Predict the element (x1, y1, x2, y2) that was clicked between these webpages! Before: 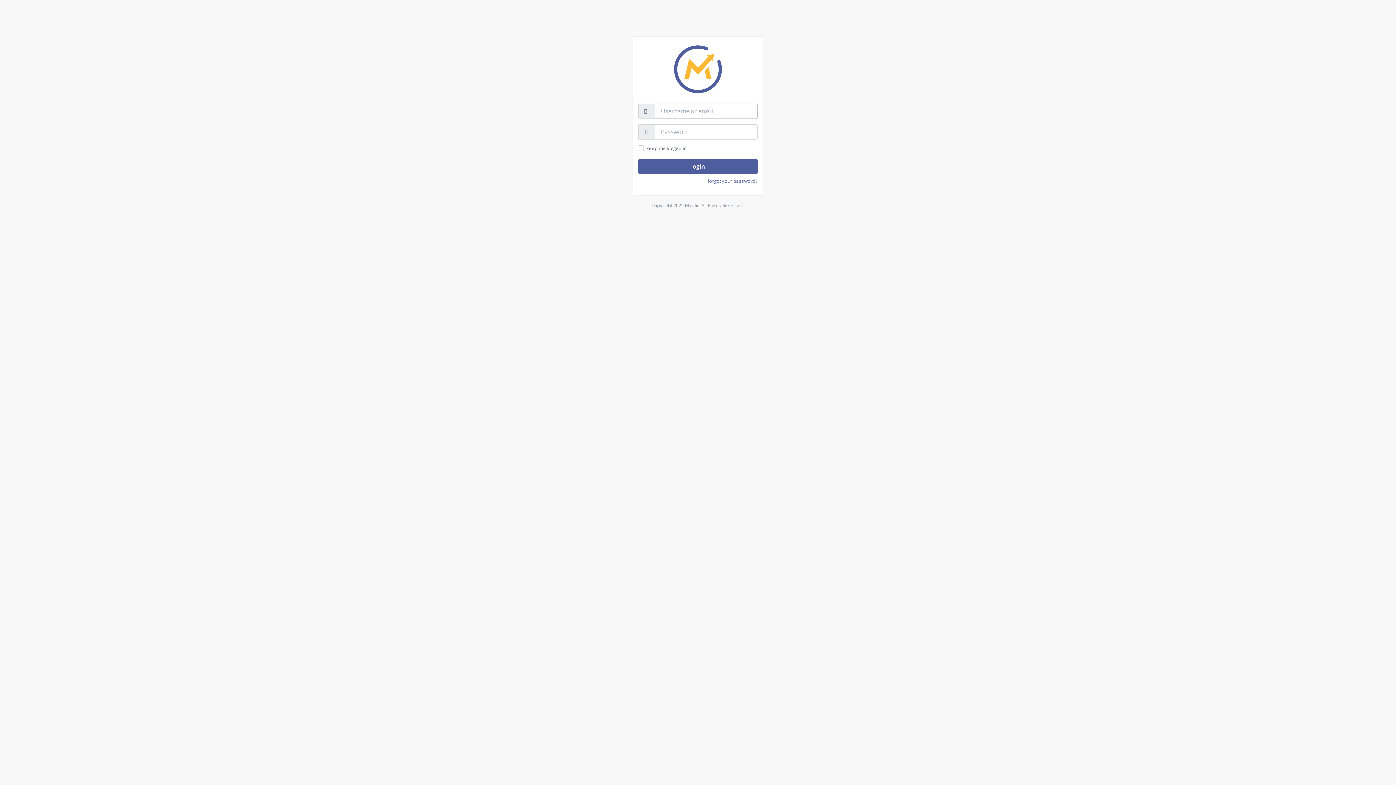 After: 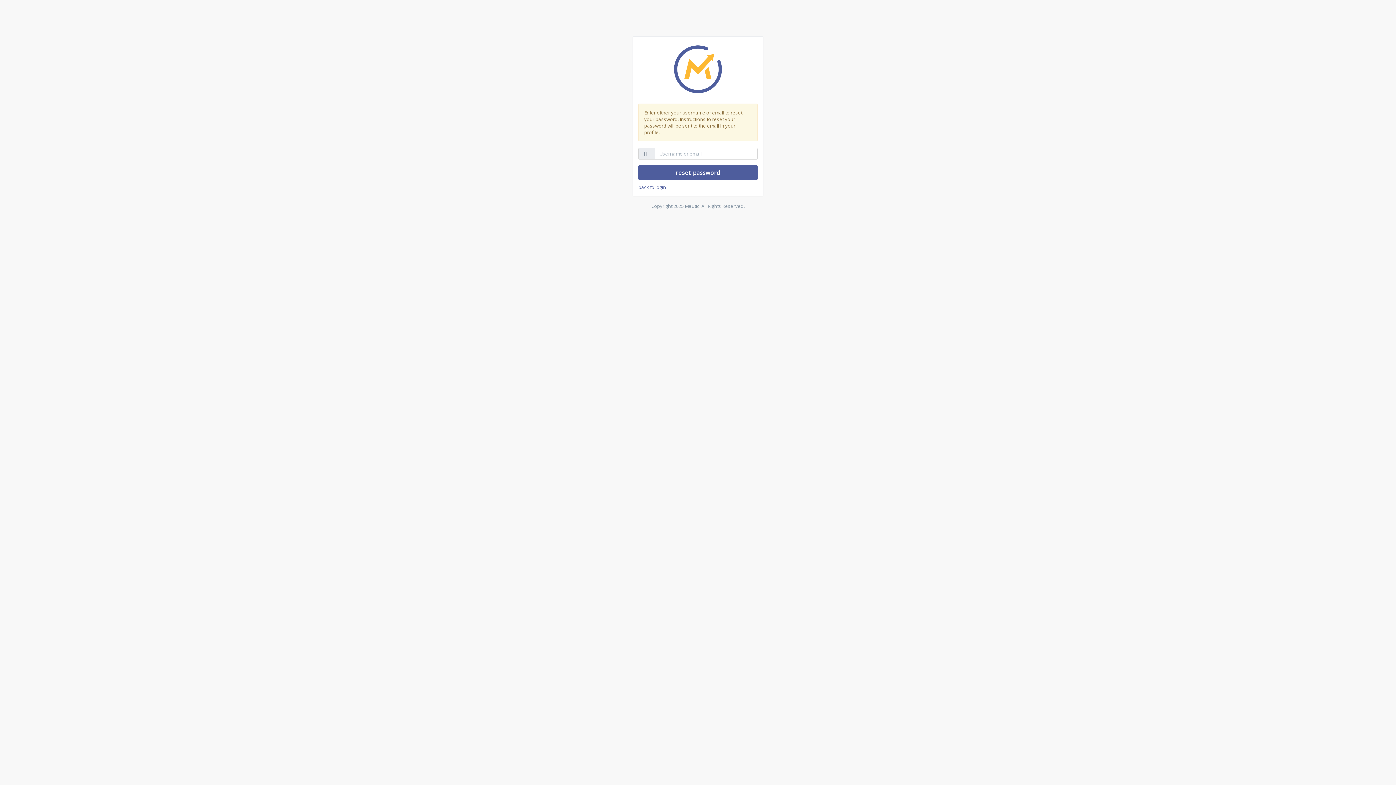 Action: label: forgot your password? bbox: (707, 177, 757, 184)